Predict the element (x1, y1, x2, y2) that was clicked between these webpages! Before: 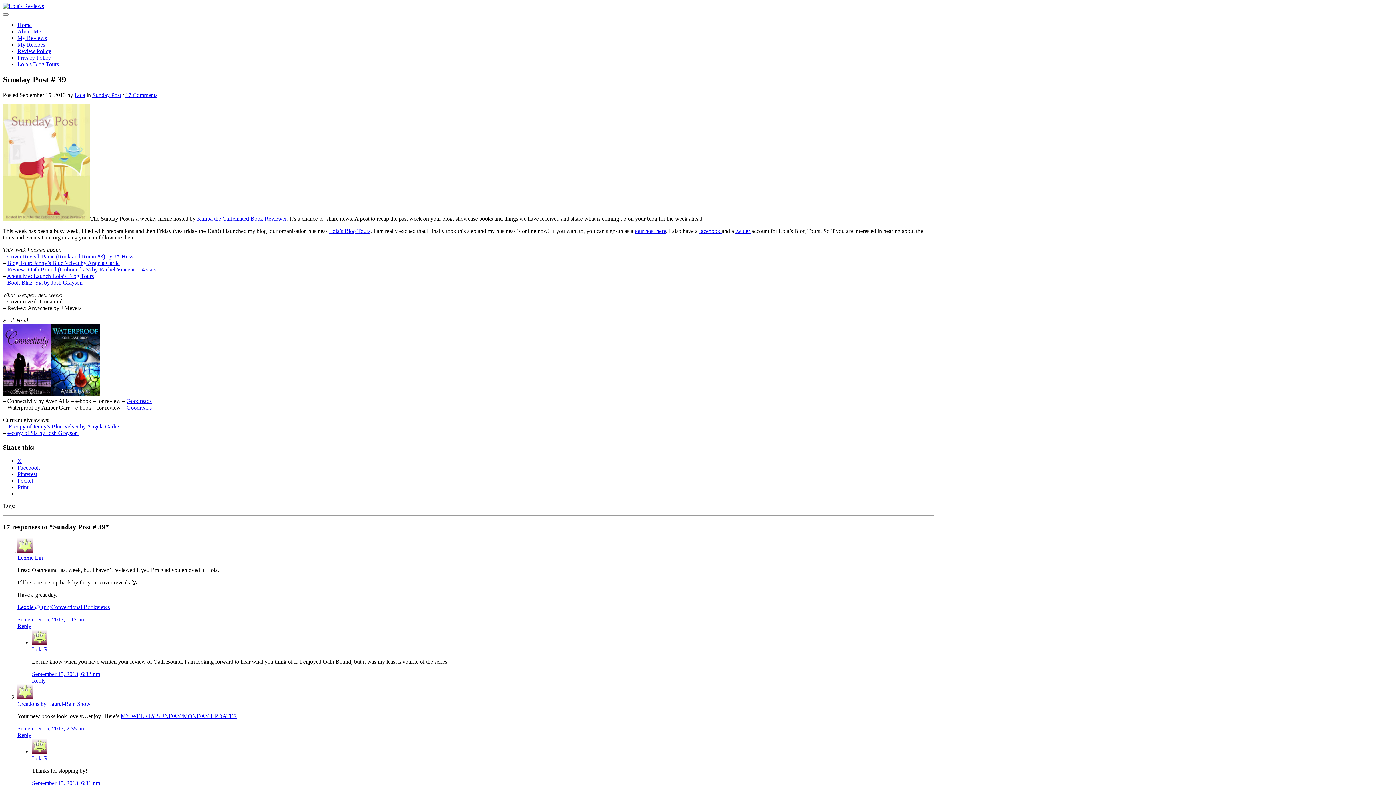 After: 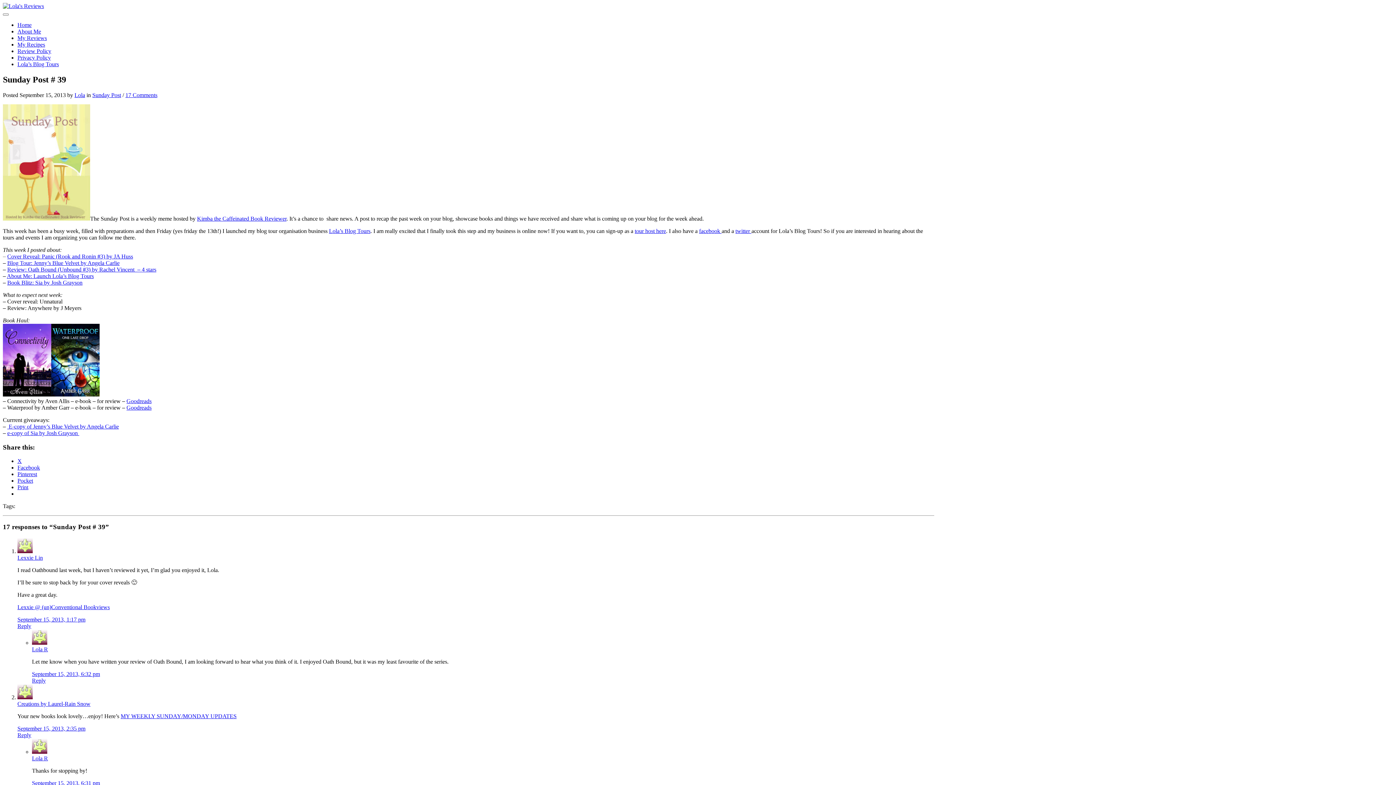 Action: bbox: (6, 273, 93, 279) label: About Me: Launch Lola’s Blog Tours